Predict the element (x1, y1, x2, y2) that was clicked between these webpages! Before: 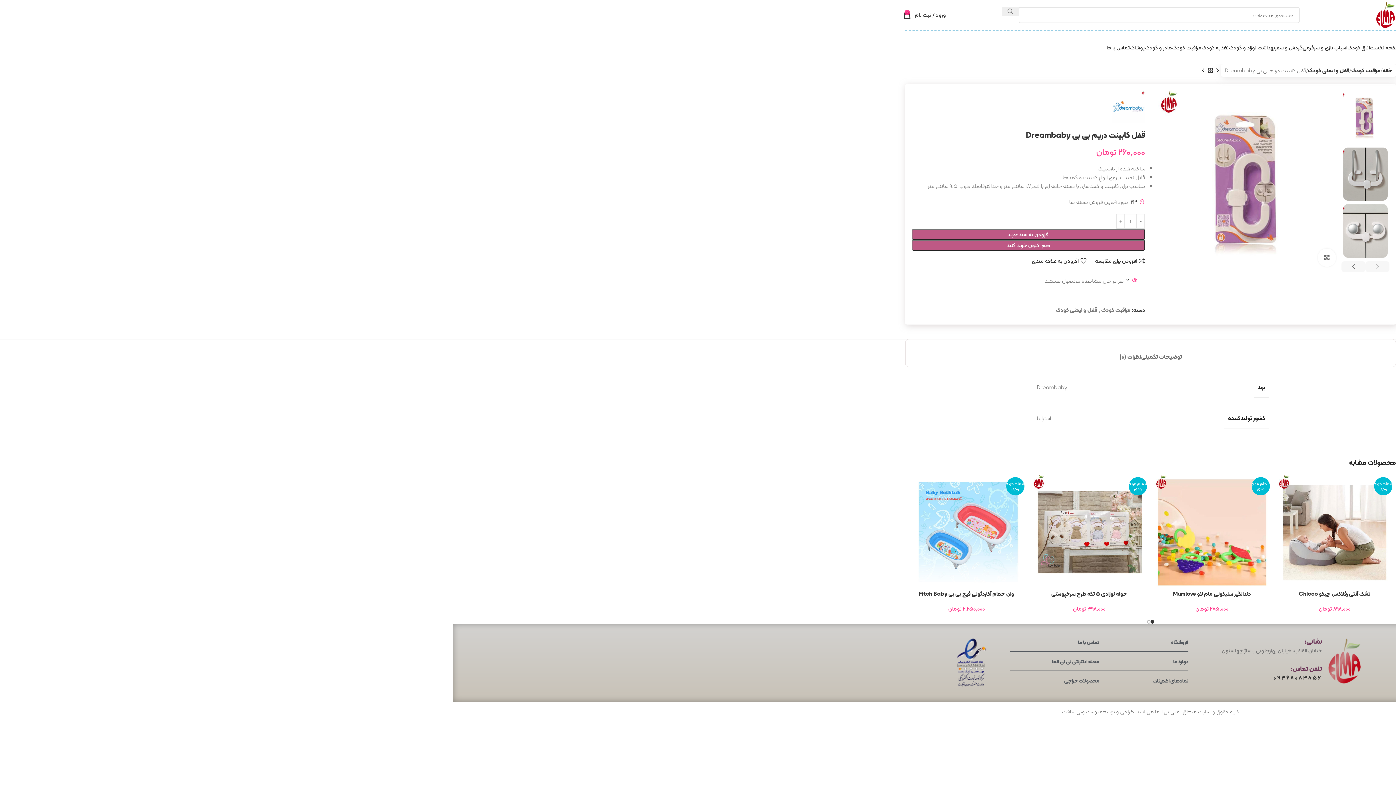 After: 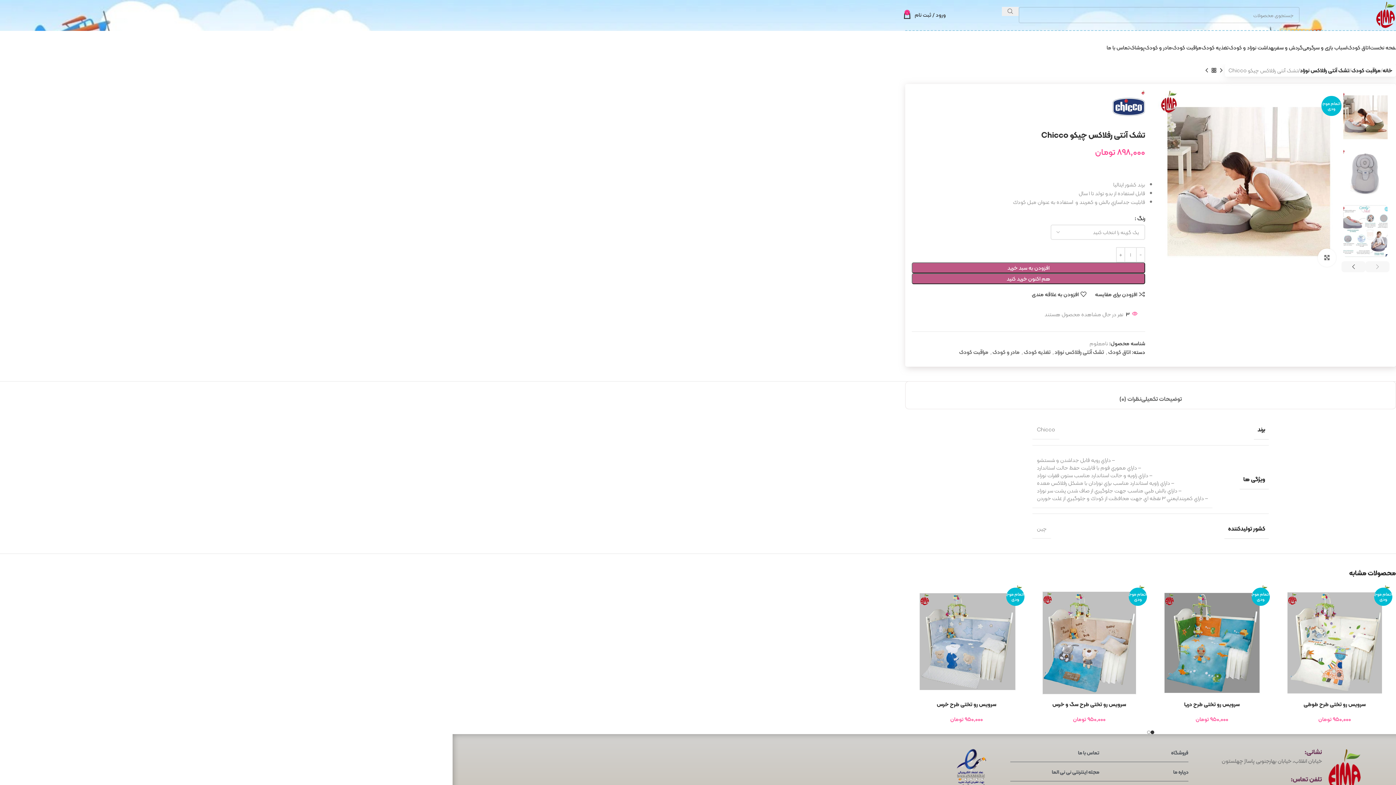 Action: bbox: (1277, 474, 1392, 590) label: اتمام موجودی